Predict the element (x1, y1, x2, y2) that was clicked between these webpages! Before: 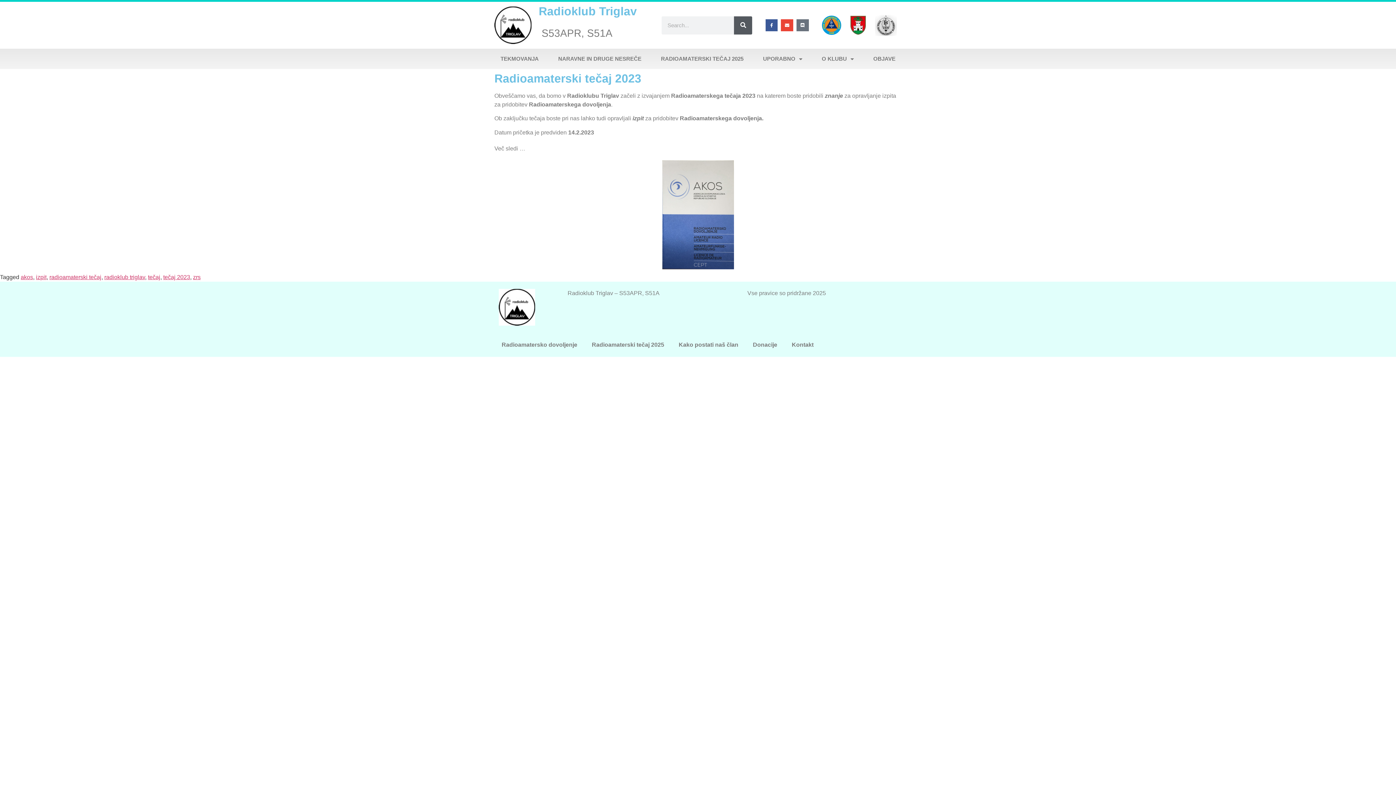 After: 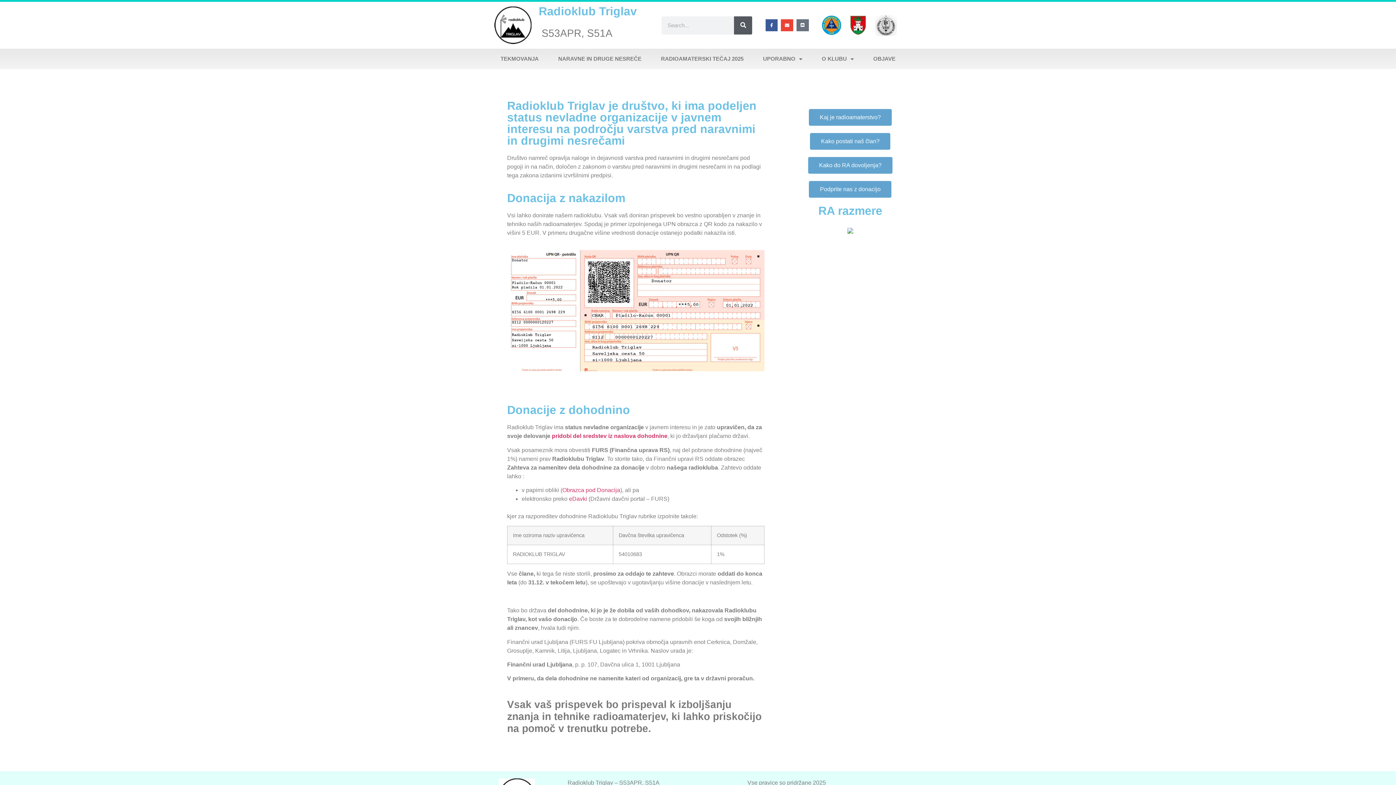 Action: label: Donacije bbox: (745, 336, 784, 353)